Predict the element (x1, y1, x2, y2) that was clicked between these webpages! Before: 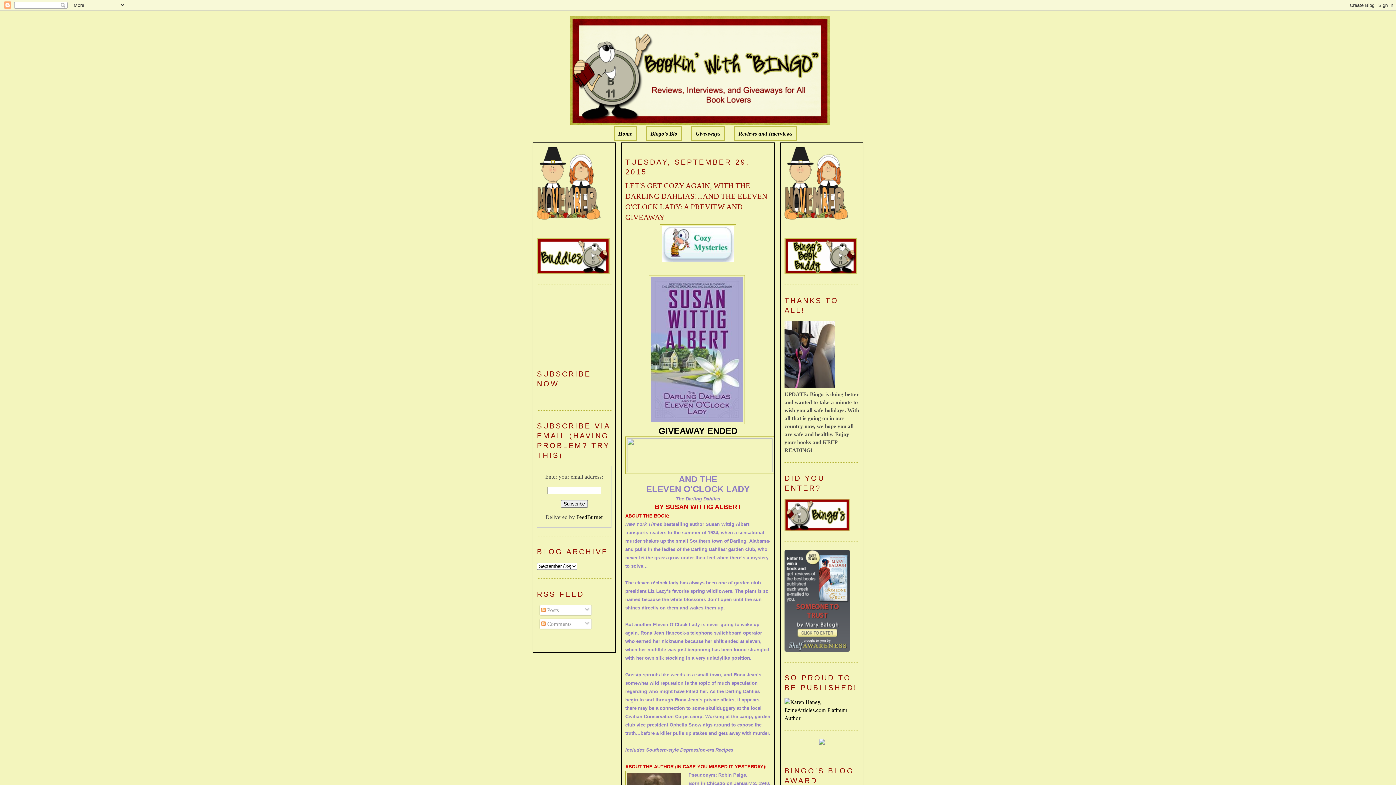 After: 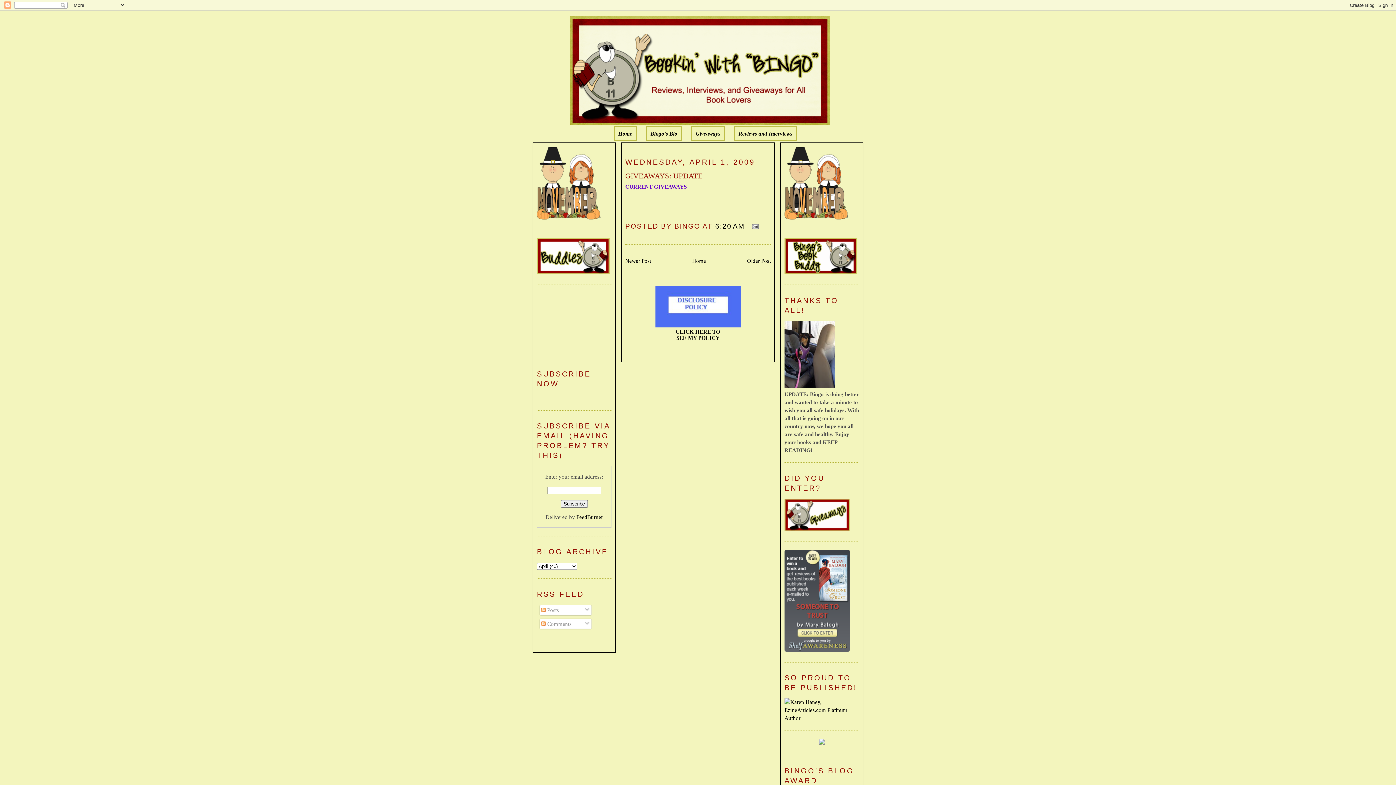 Action: label: Giveaways bbox: (695, 130, 720, 136)